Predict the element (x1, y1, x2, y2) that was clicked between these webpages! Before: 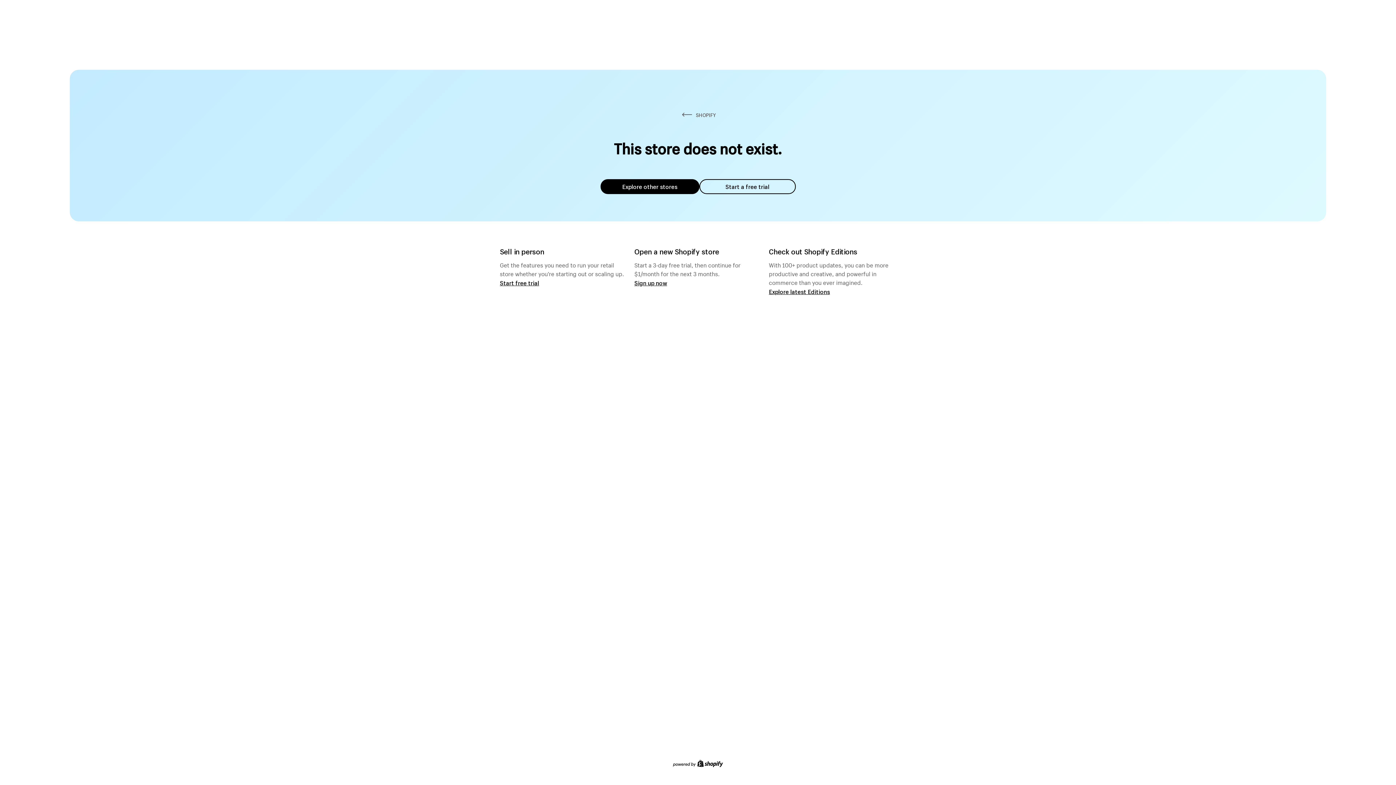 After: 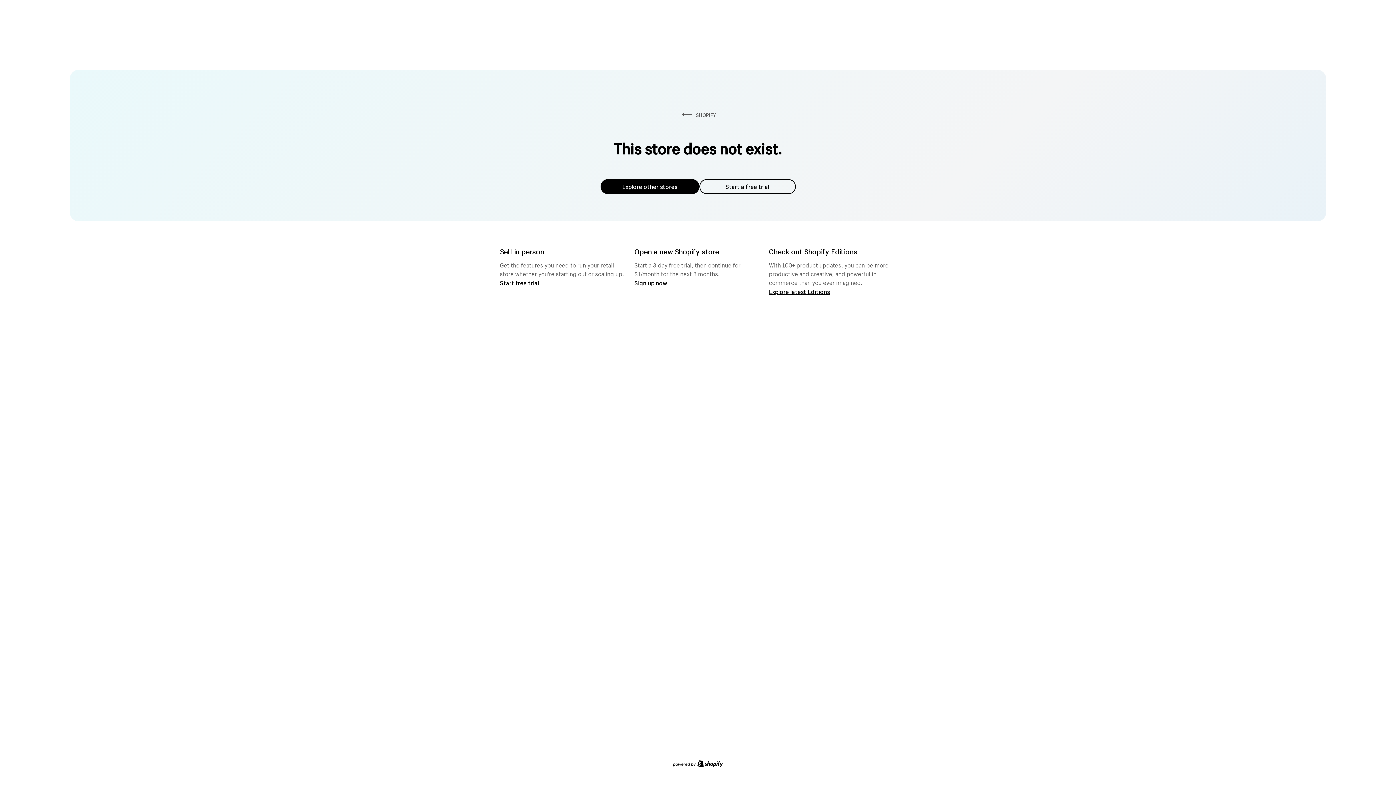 Action: bbox: (600, 179, 699, 194) label: Explore other stores